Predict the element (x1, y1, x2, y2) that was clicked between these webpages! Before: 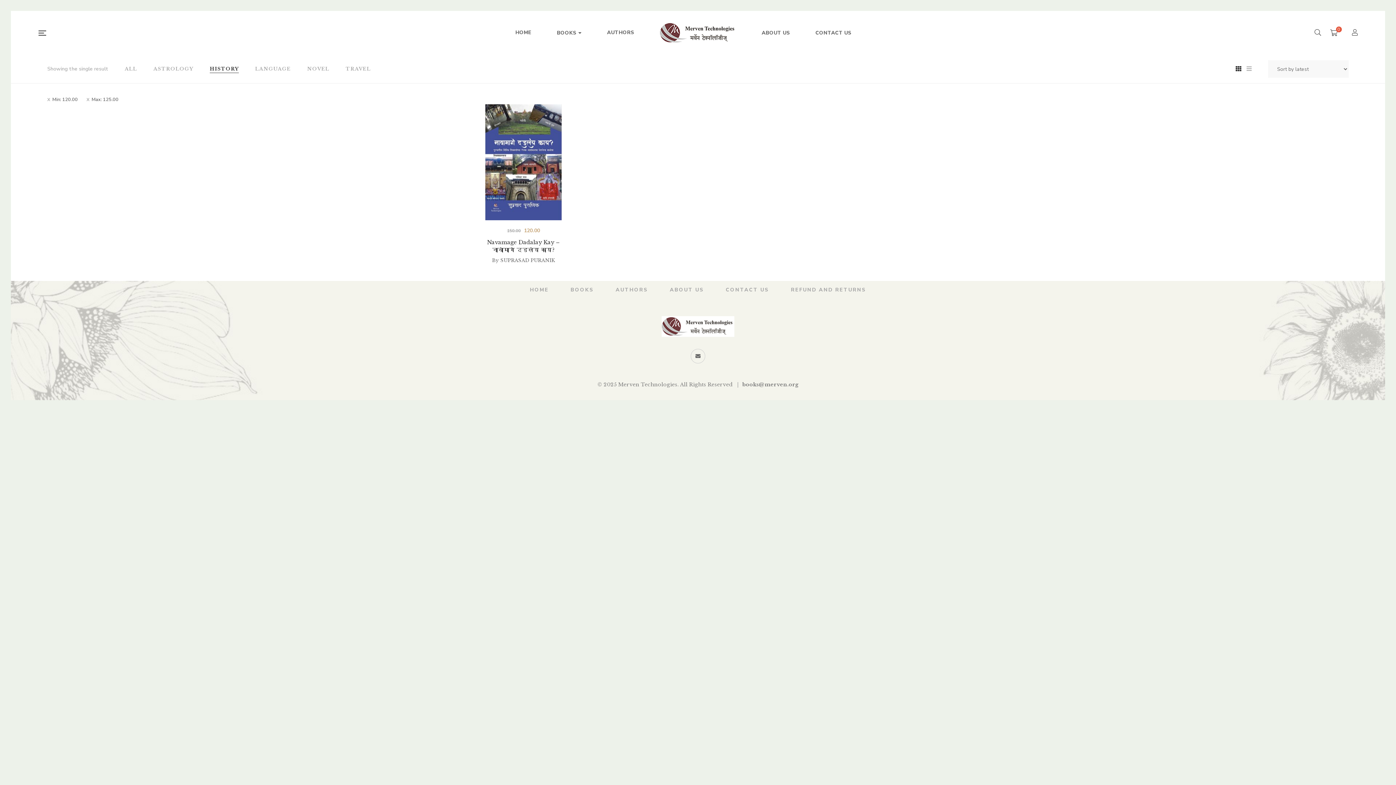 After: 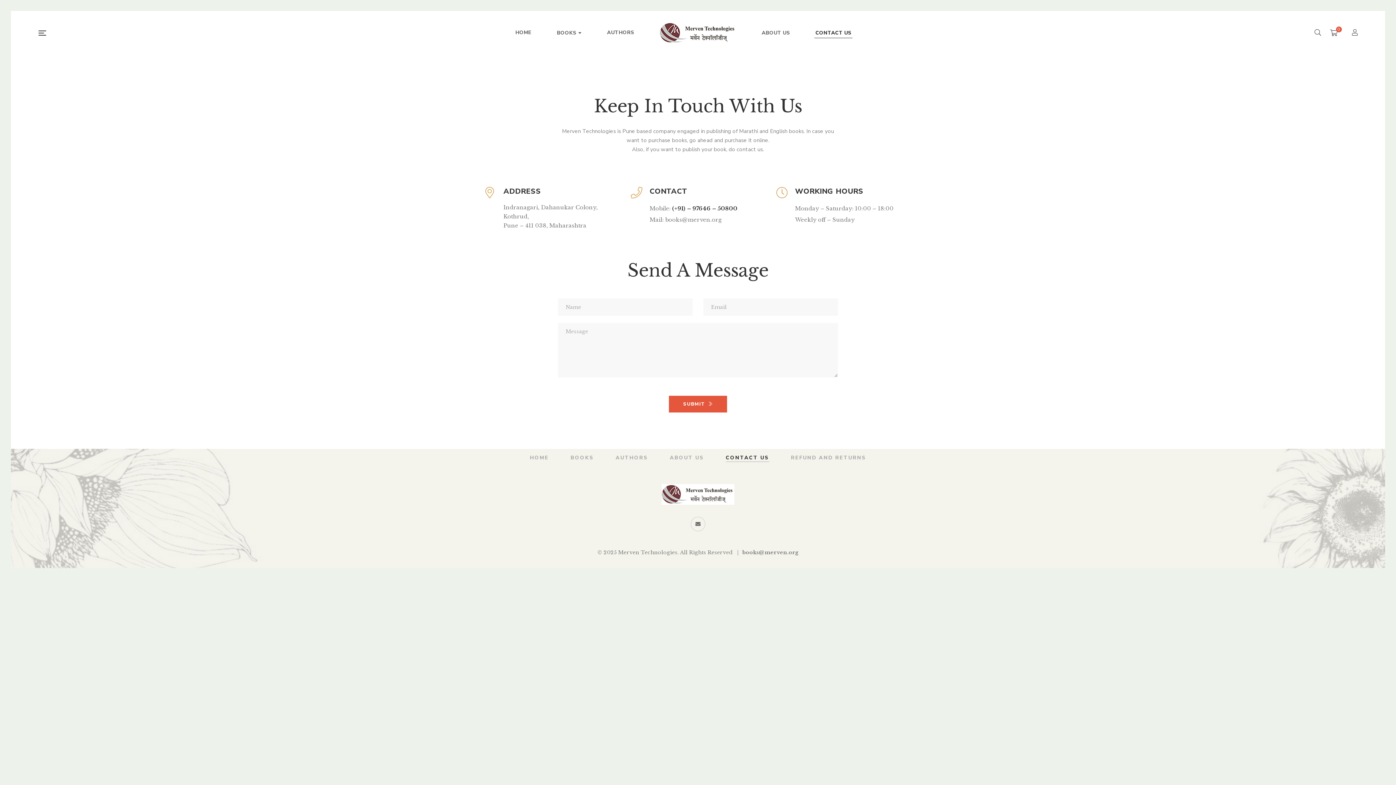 Action: label: CONTACT US bbox: (726, 286, 769, 293)